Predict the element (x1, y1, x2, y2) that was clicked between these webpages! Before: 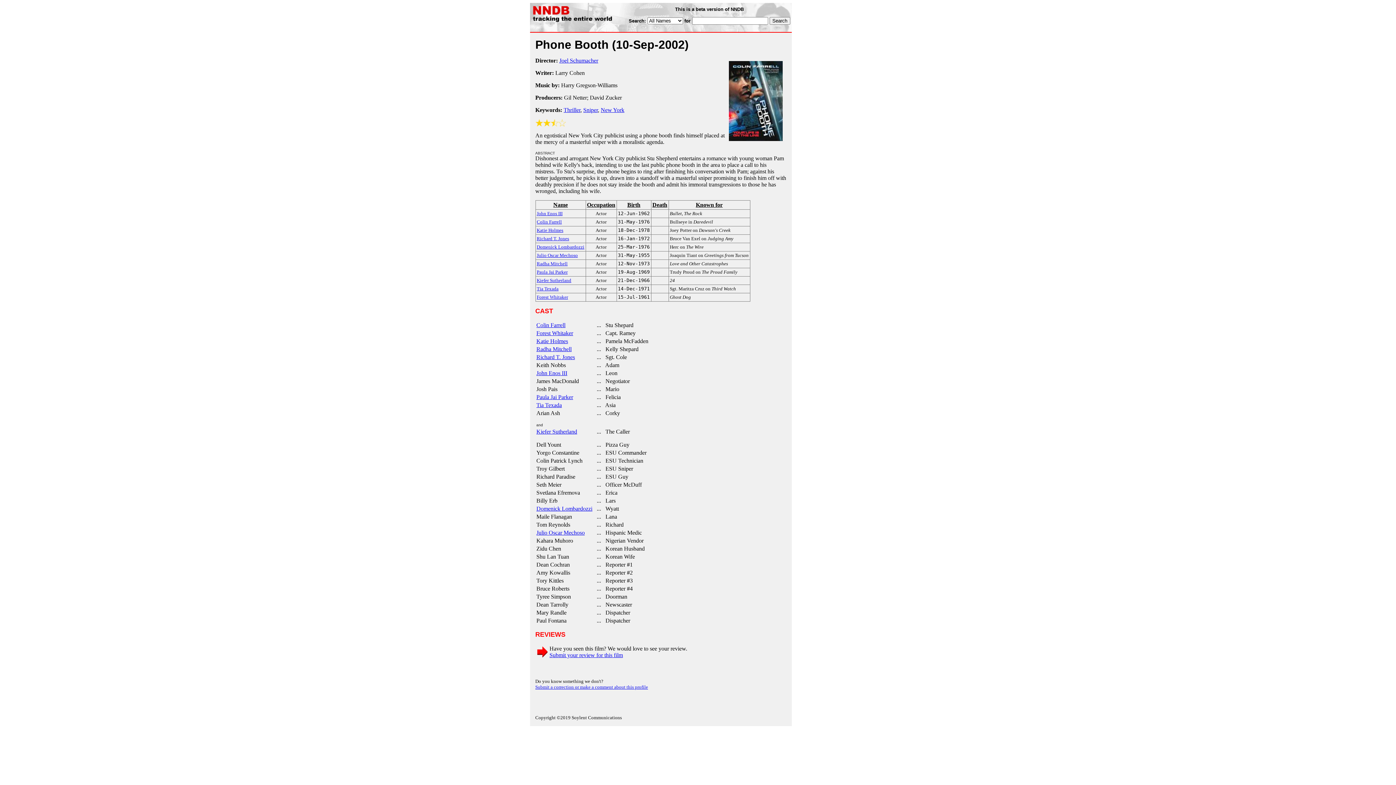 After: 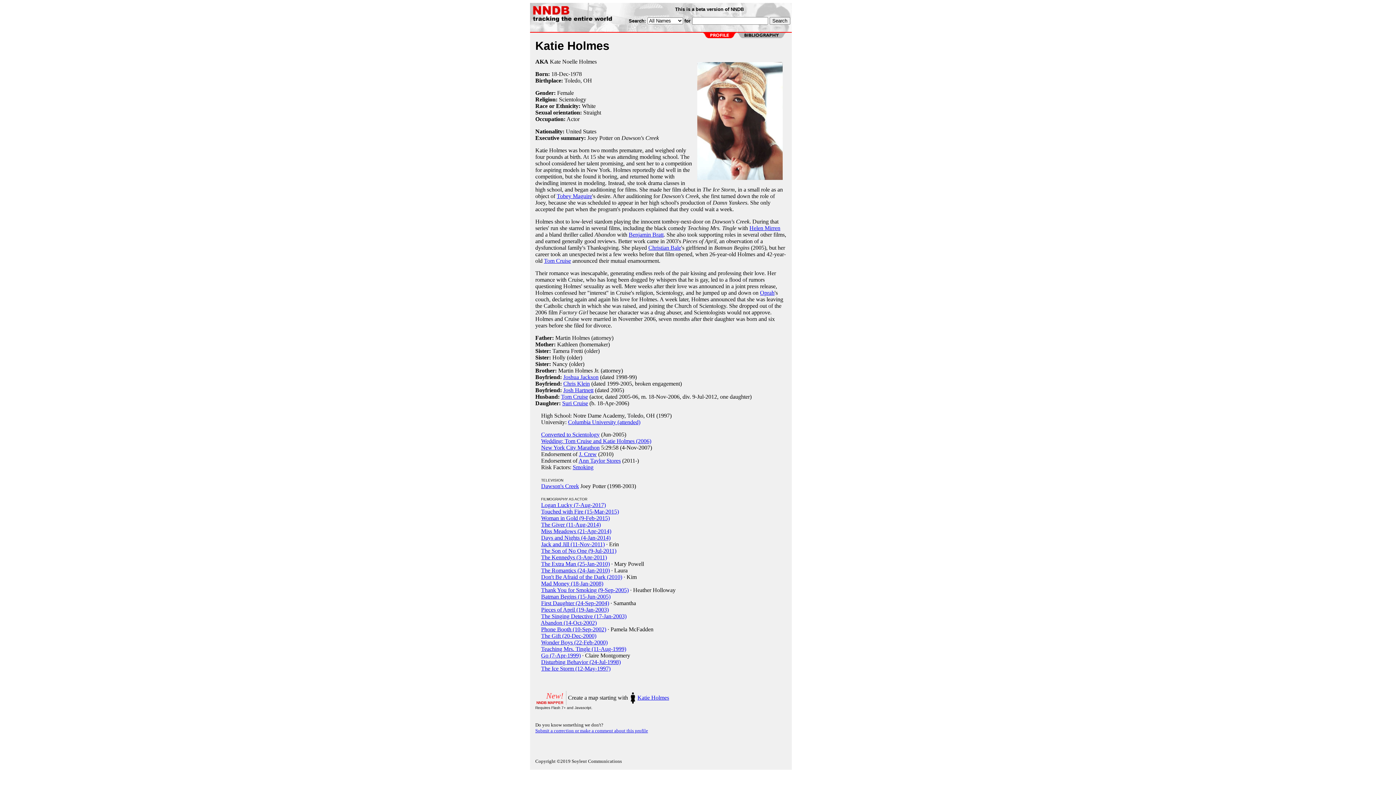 Action: bbox: (536, 338, 568, 344) label: Katie Holmes